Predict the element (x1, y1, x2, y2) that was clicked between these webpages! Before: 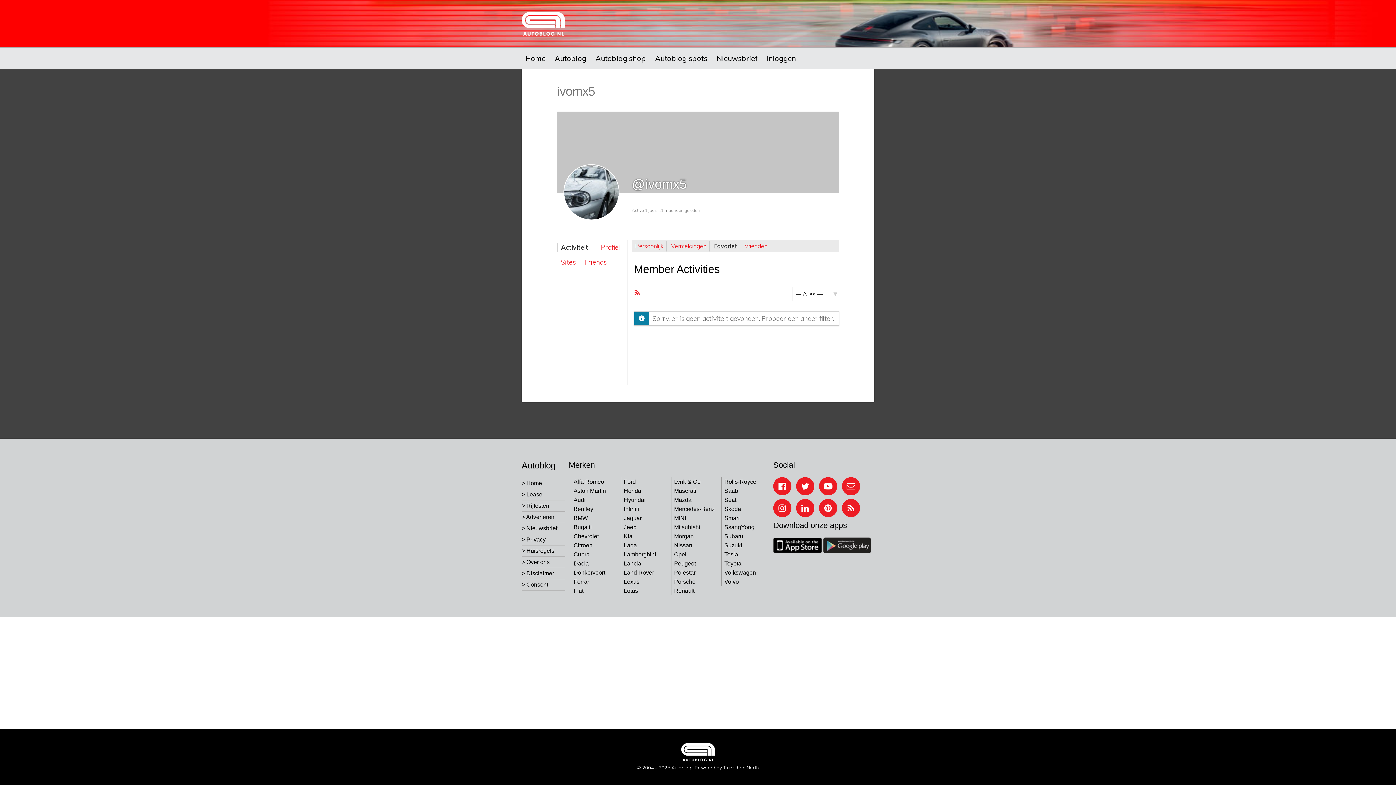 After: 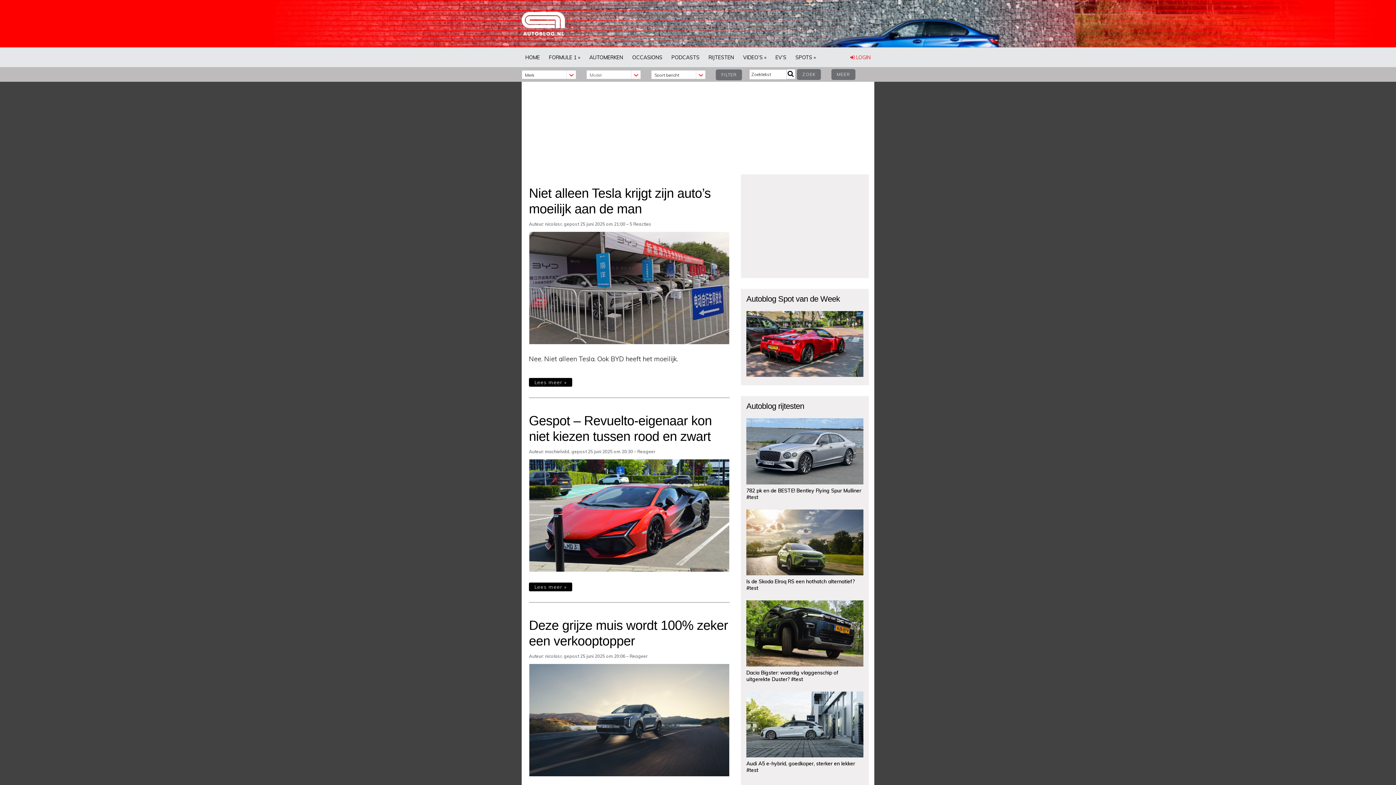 Action: label: Autoblog bbox: (671, 765, 691, 772)